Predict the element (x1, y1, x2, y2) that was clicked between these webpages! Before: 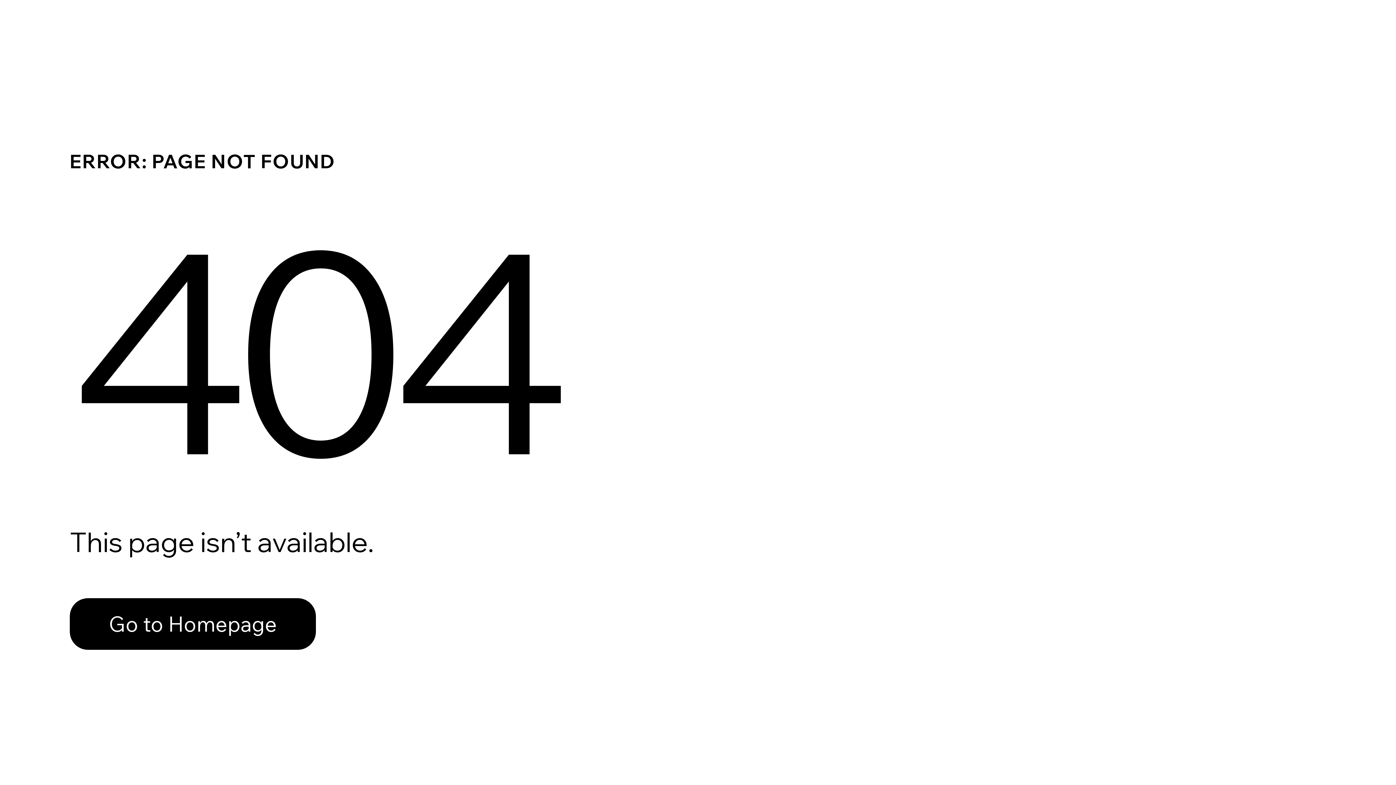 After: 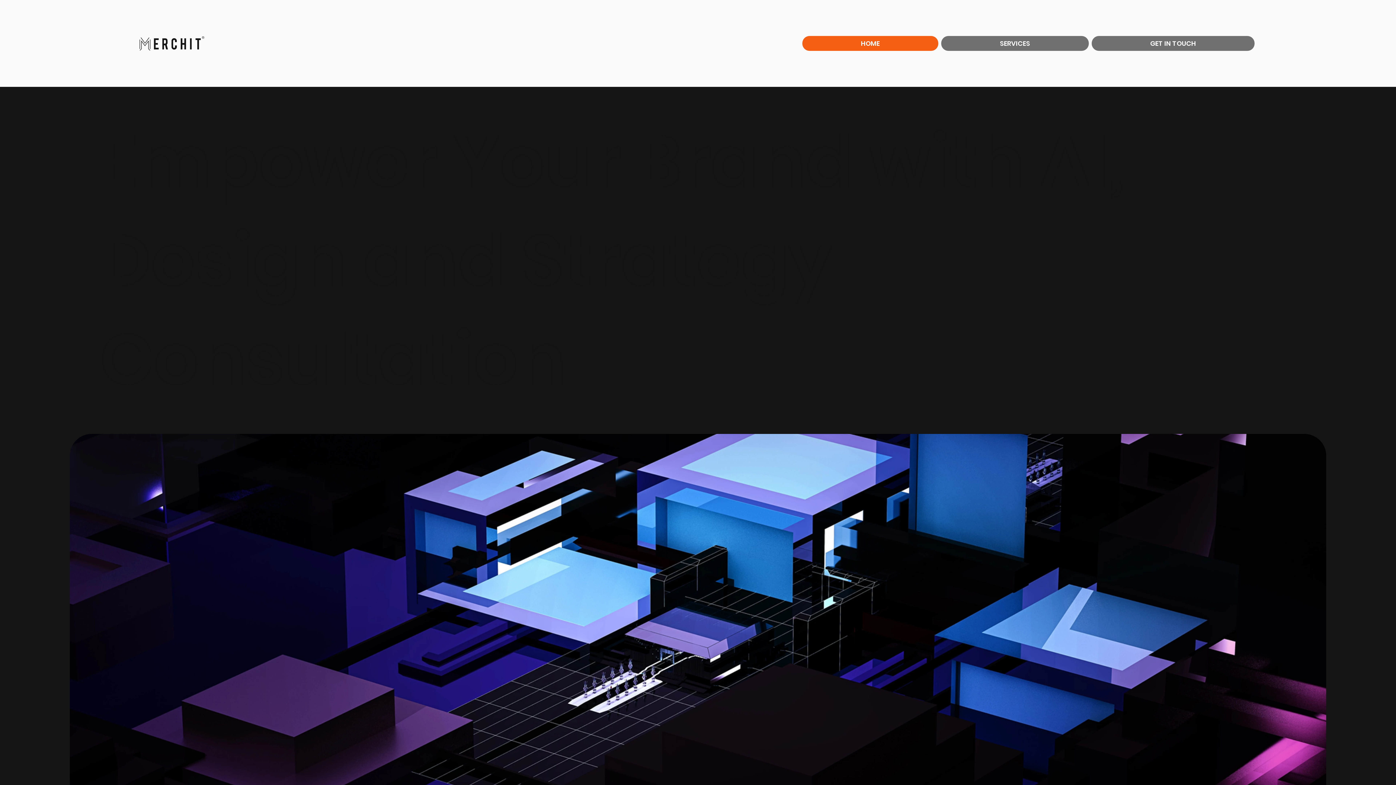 Action: bbox: (69, 582, 768, 659) label: Go to Homepage